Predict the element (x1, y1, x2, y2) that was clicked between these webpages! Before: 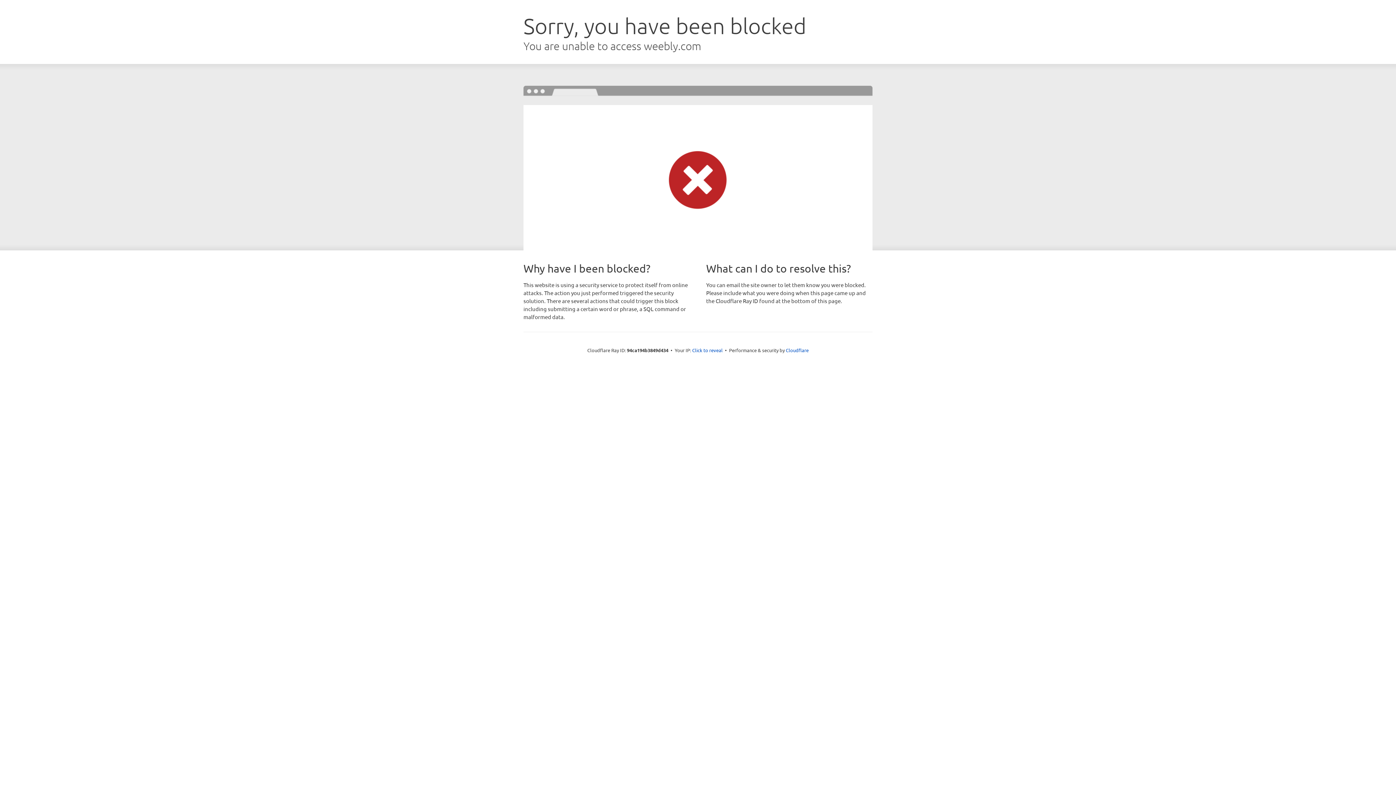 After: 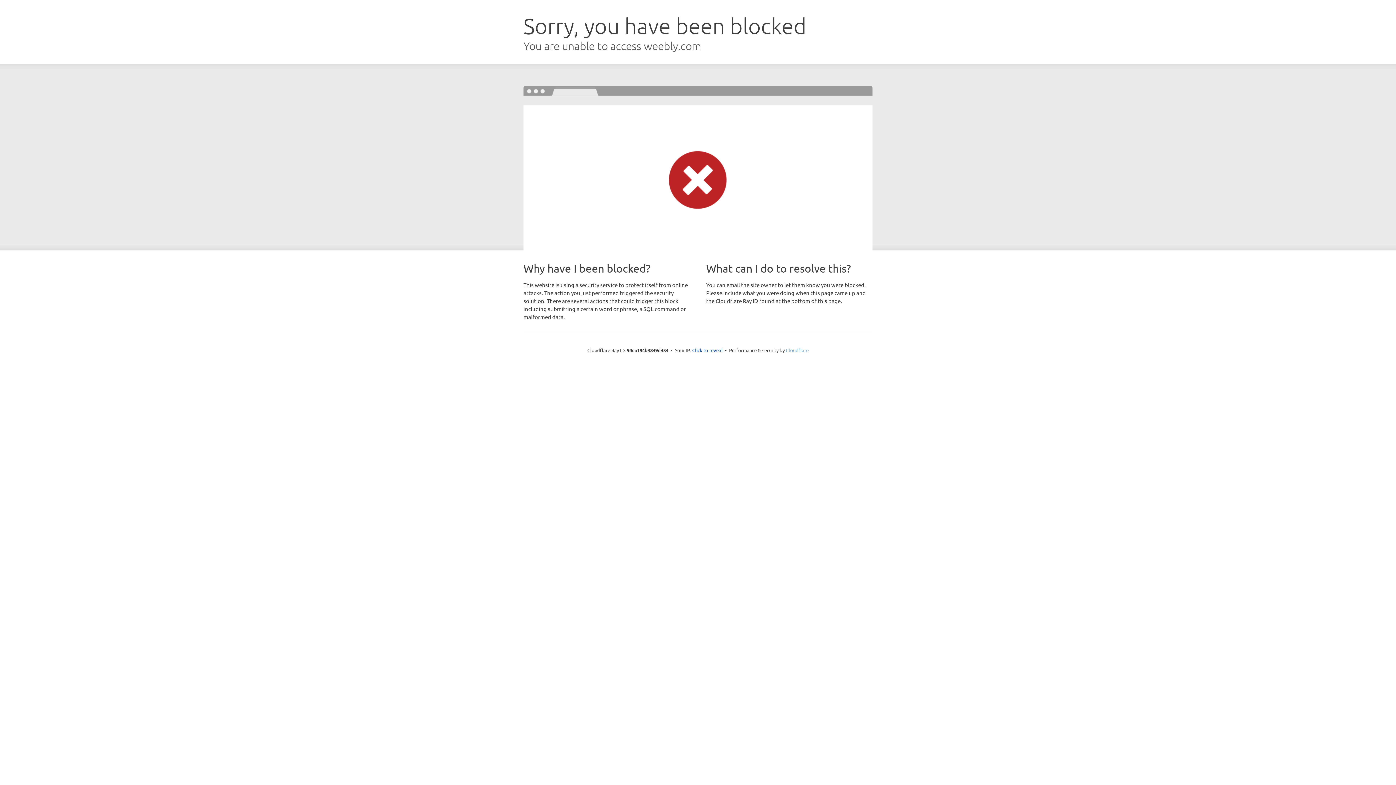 Action: bbox: (786, 347, 808, 353) label: Cloudflare